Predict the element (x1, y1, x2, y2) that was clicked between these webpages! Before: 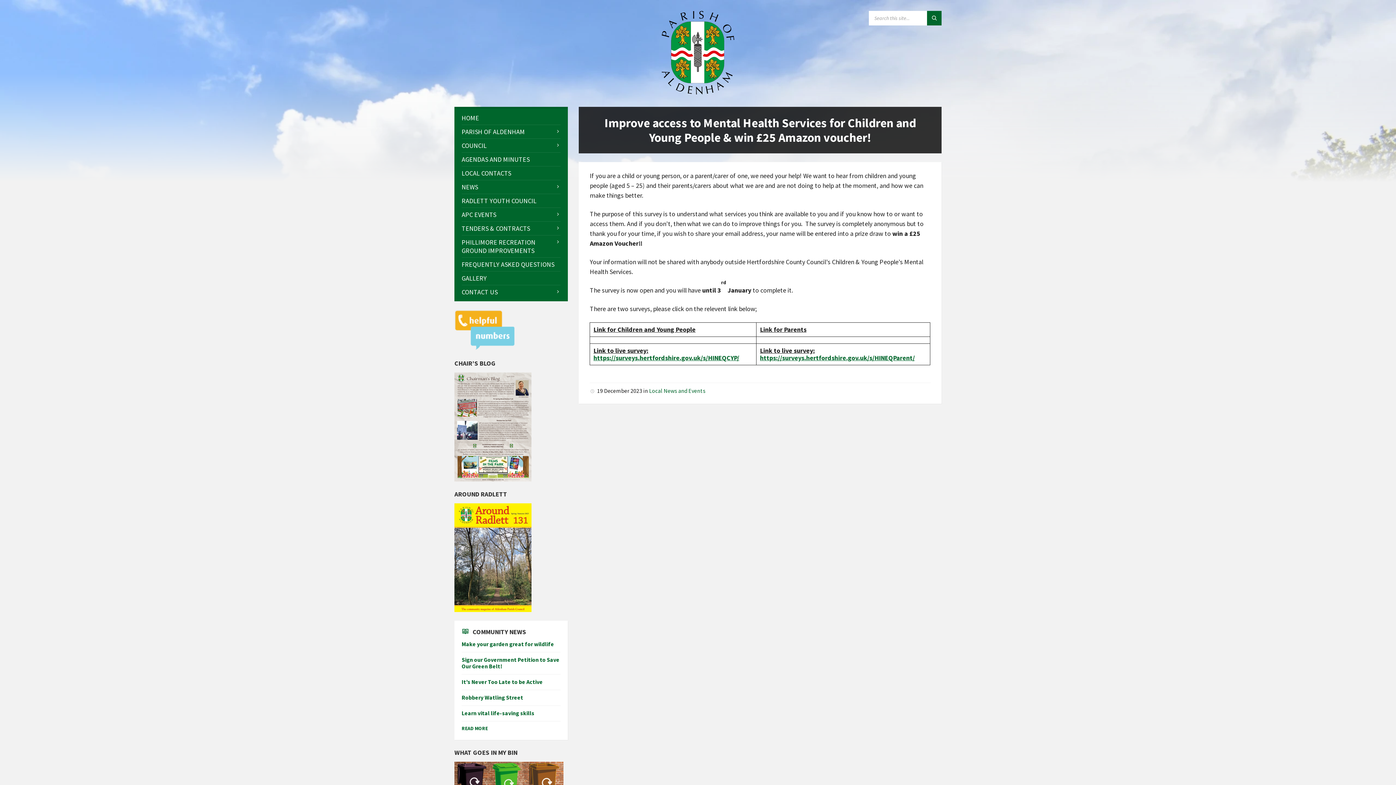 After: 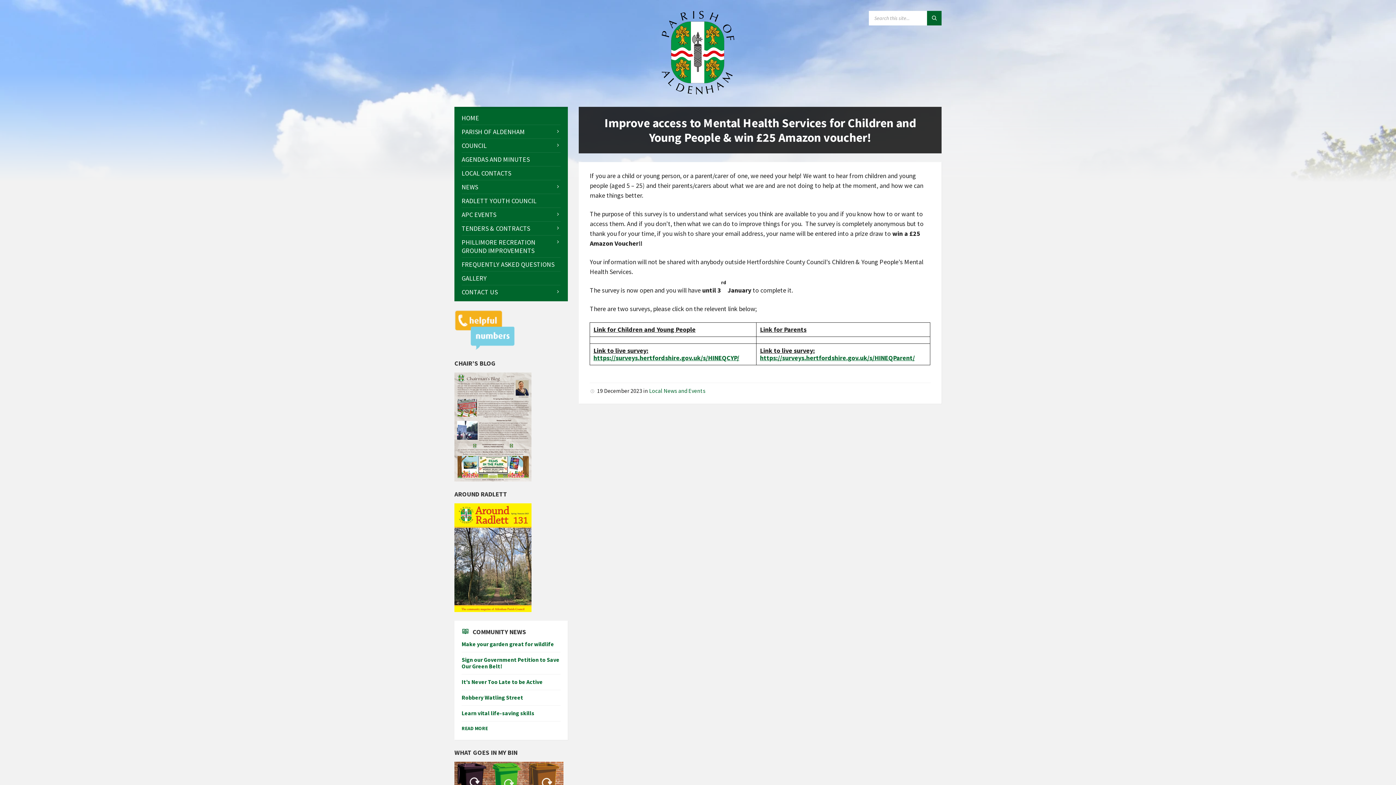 Action: bbox: (454, 310, 568, 350)